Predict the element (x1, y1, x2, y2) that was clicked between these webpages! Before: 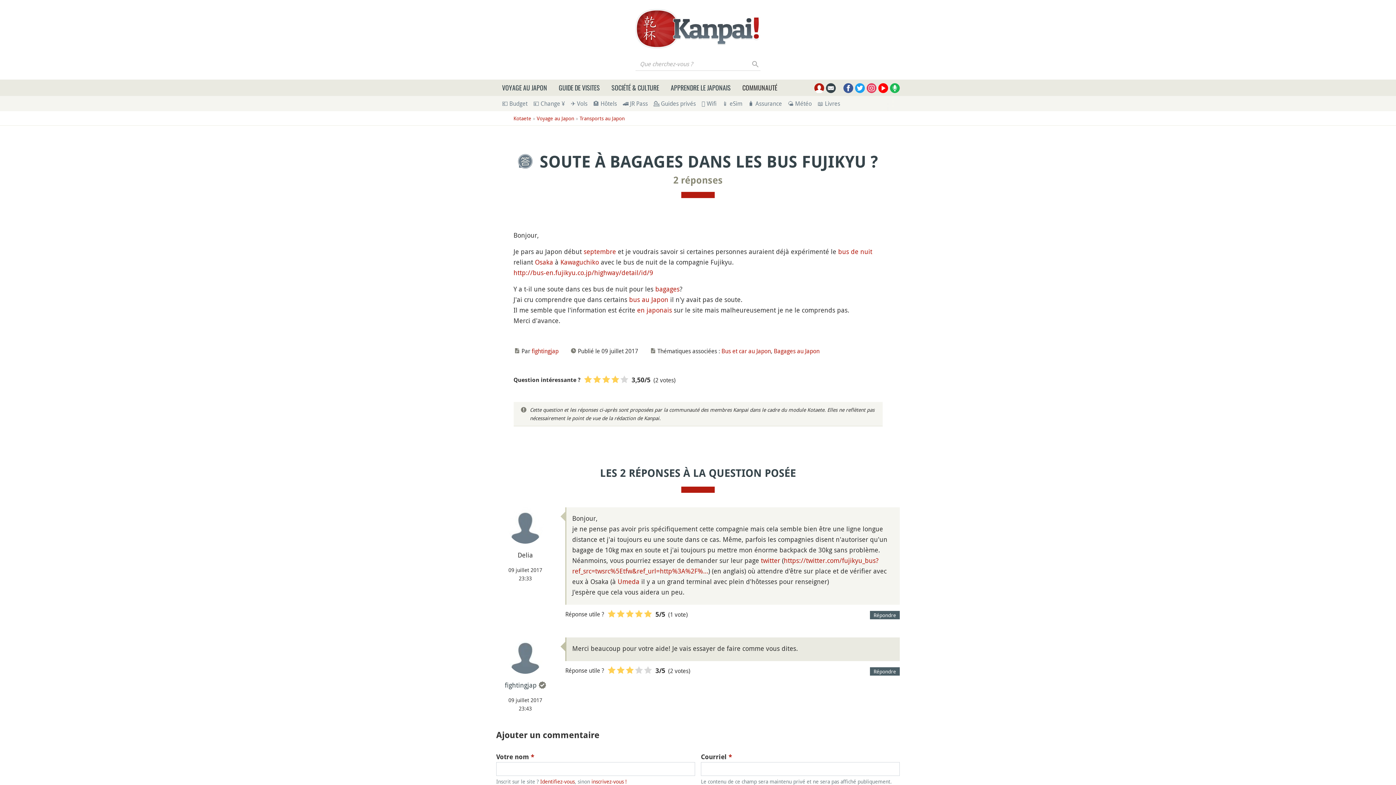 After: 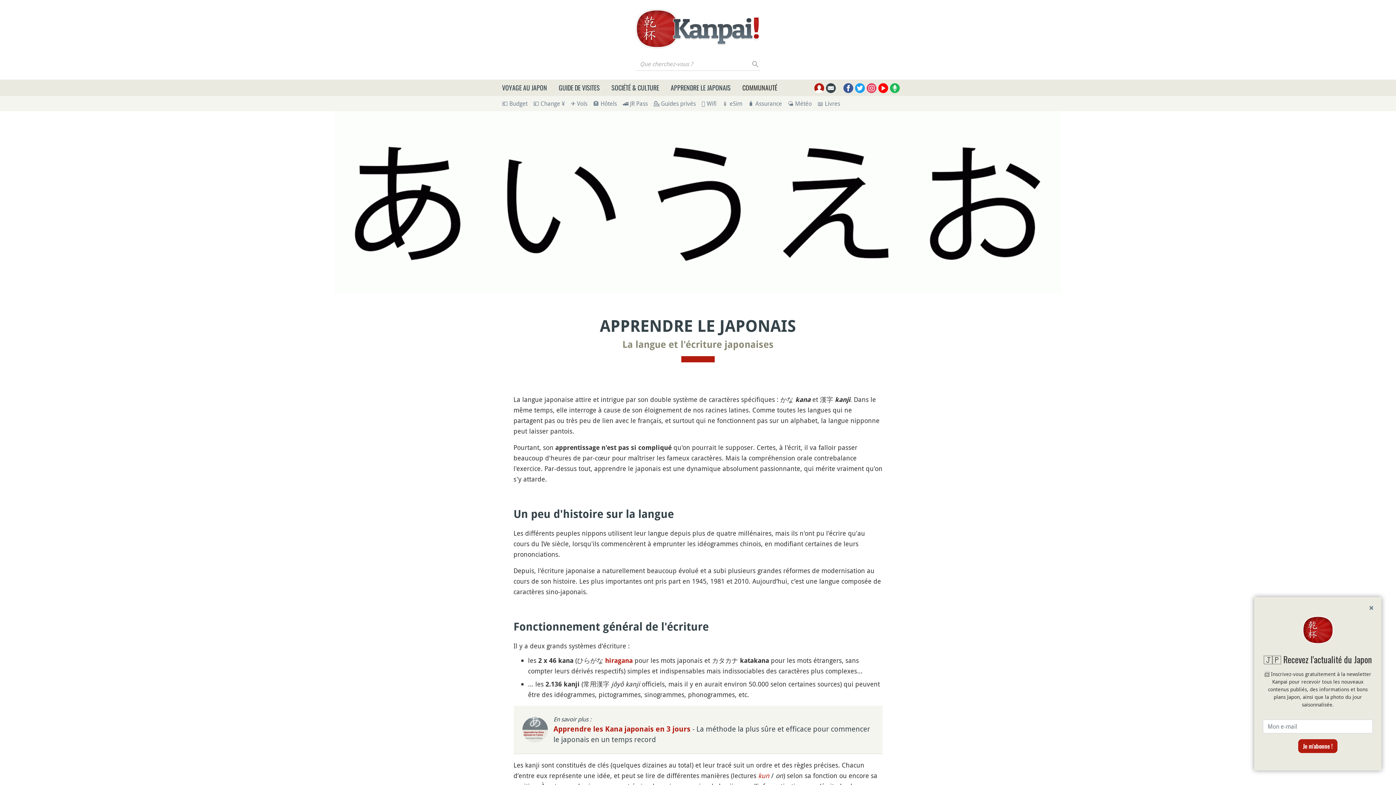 Action: bbox: (637, 305, 672, 314) label: en japonais